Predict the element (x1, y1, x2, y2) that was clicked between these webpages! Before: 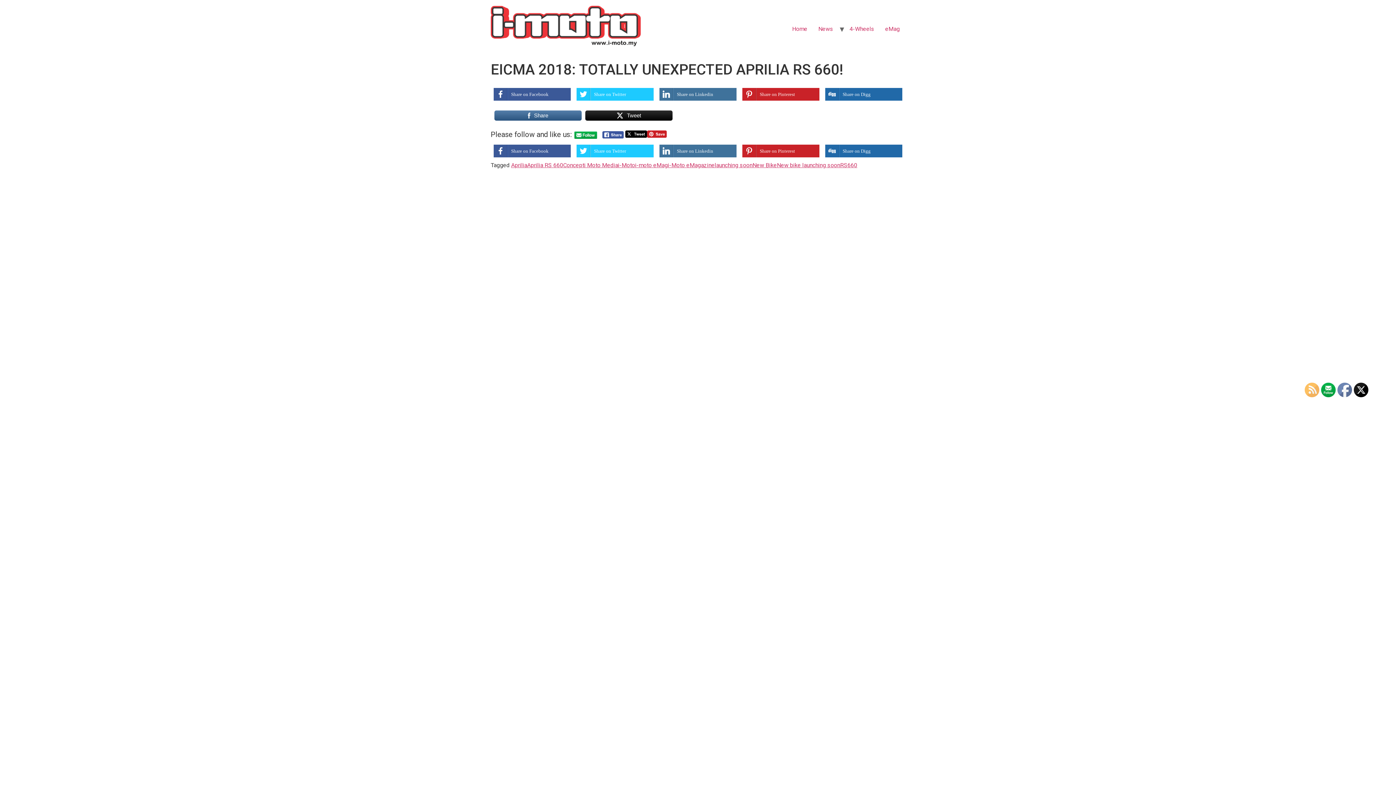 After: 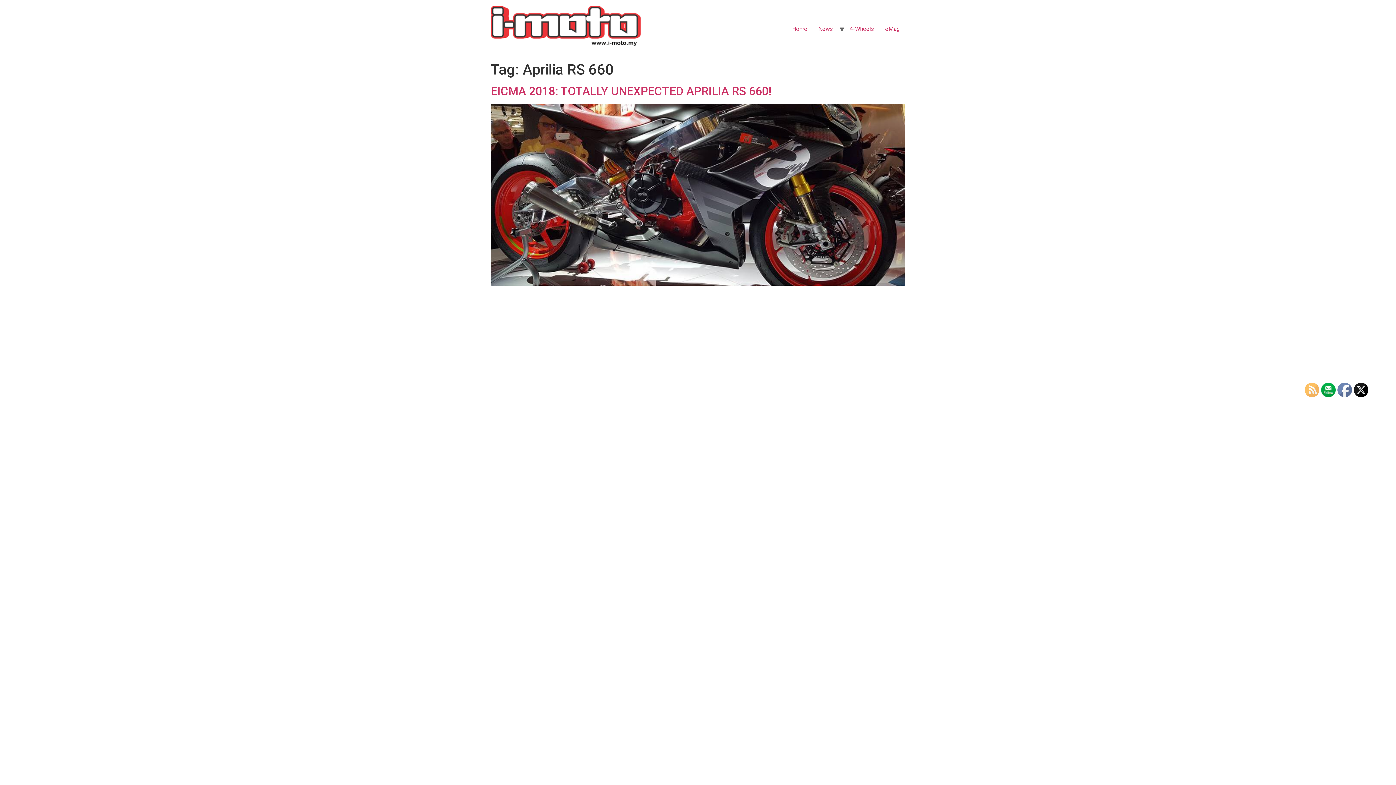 Action: label: Aprilia RS 660 bbox: (527, 161, 563, 168)